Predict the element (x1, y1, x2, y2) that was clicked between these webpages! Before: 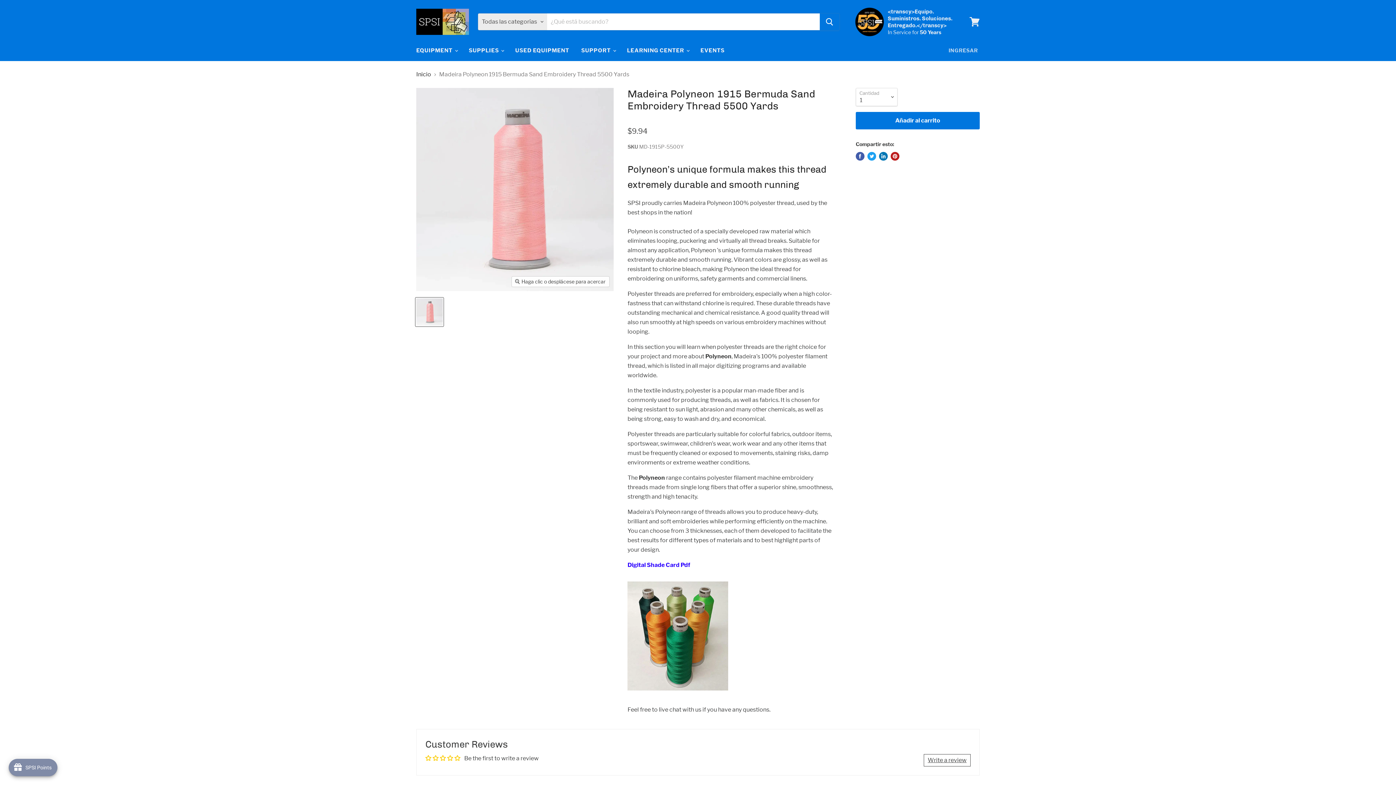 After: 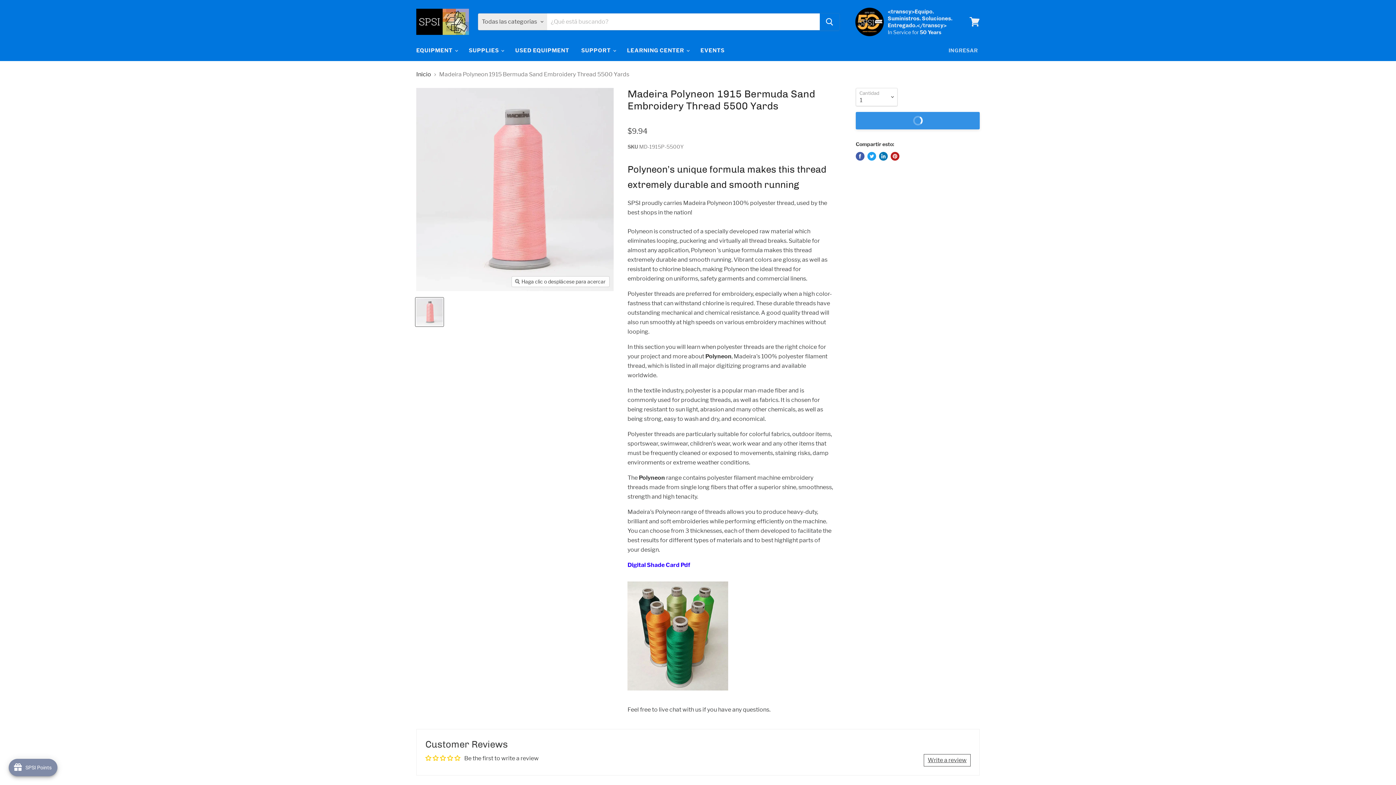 Action: bbox: (856, 112, 980, 129) label: Añadir al carrito